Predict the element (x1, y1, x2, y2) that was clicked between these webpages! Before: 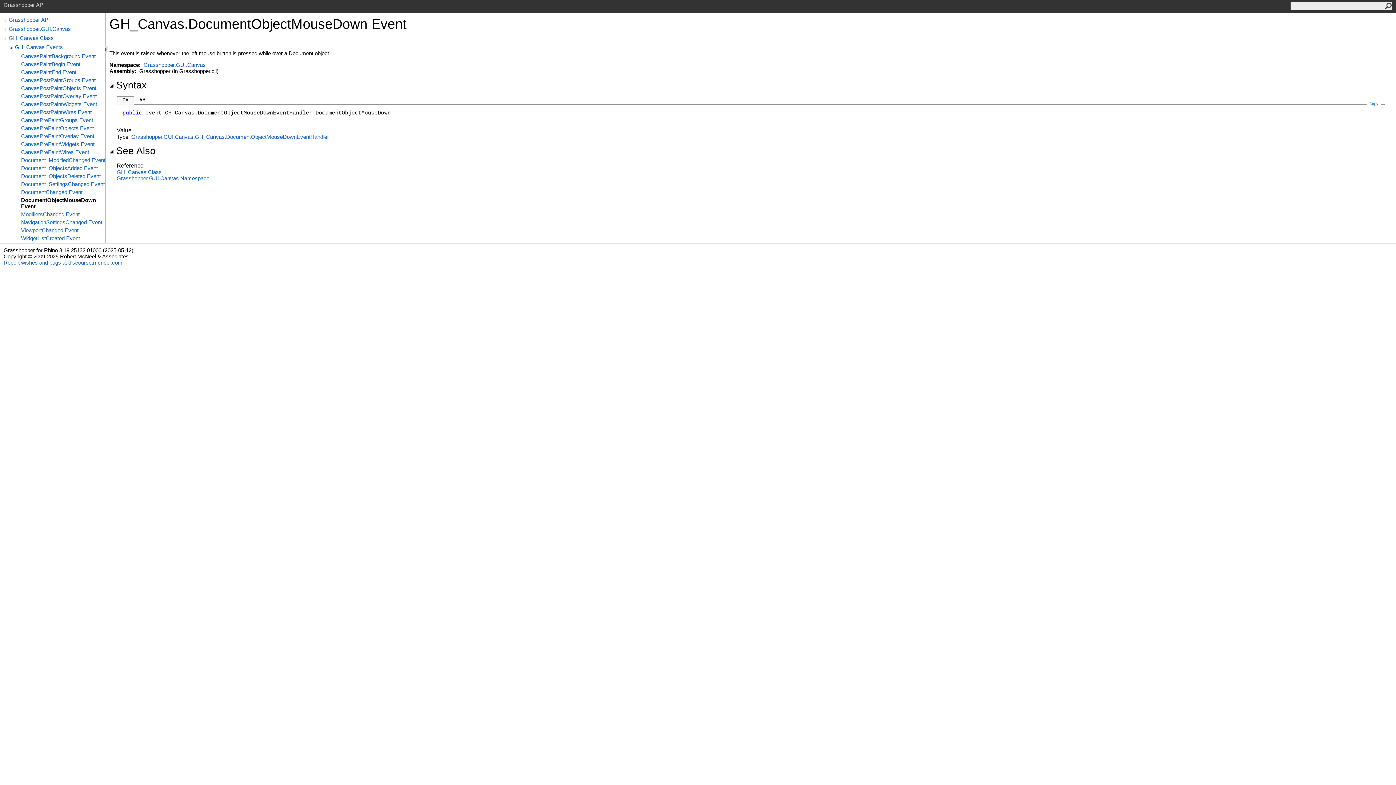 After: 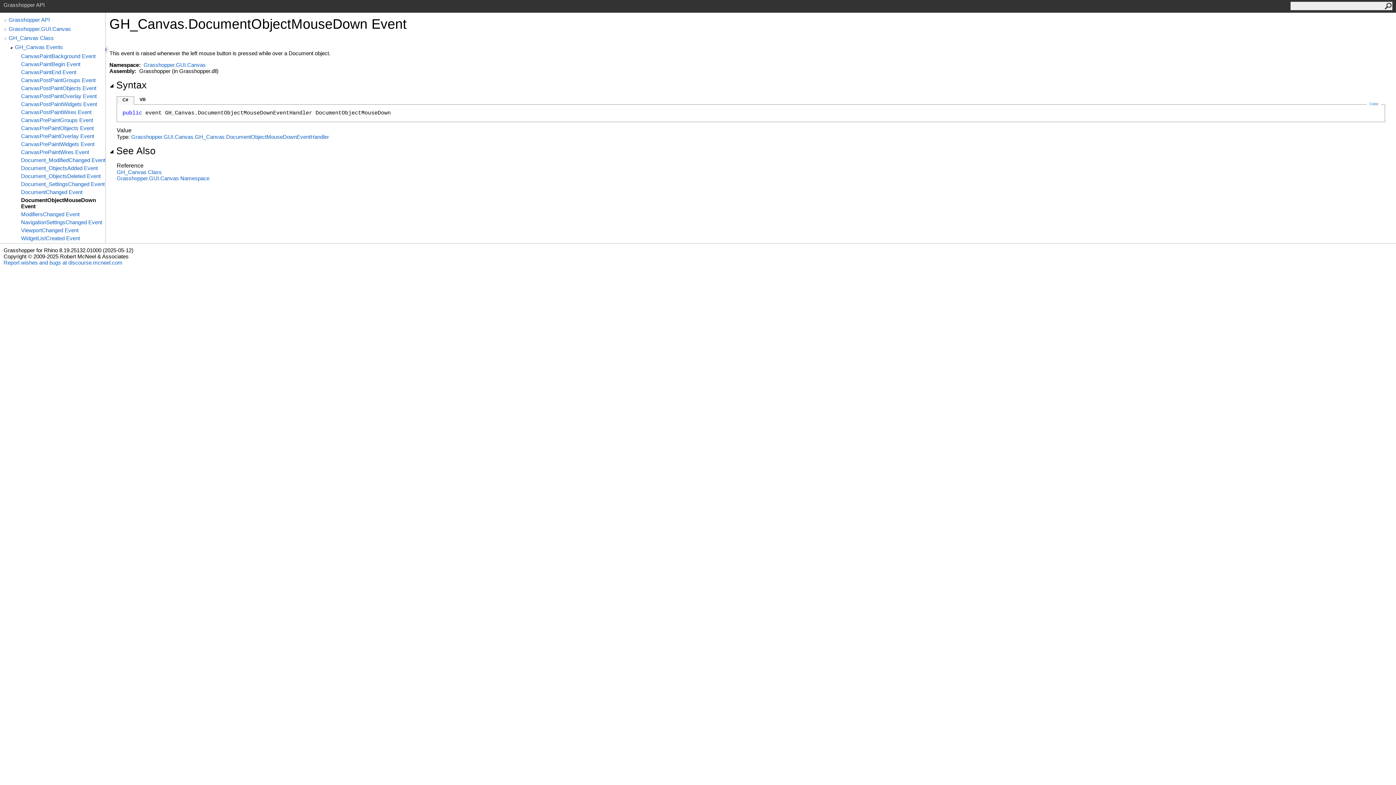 Action: bbox: (21, 197, 105, 209) label: DocumentObjectMouseDown Event